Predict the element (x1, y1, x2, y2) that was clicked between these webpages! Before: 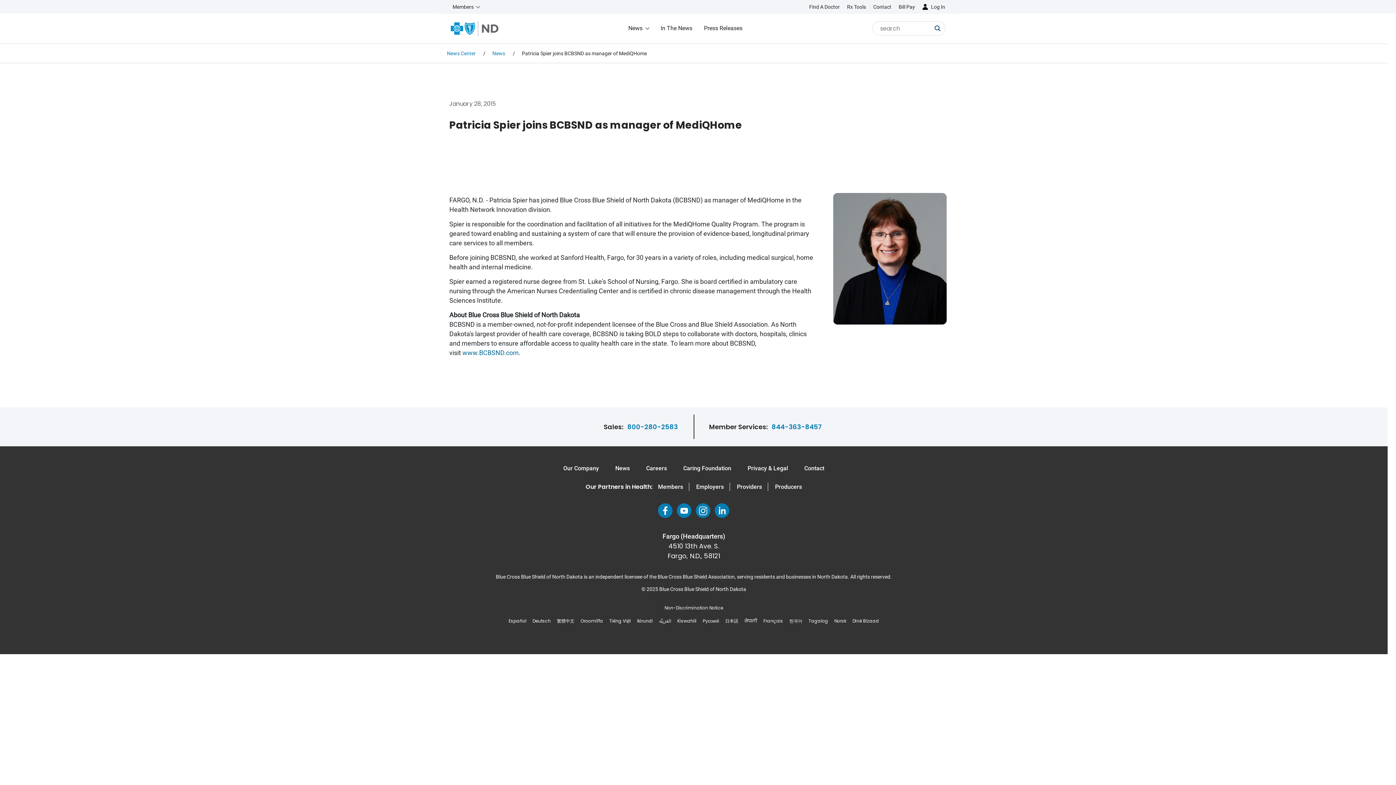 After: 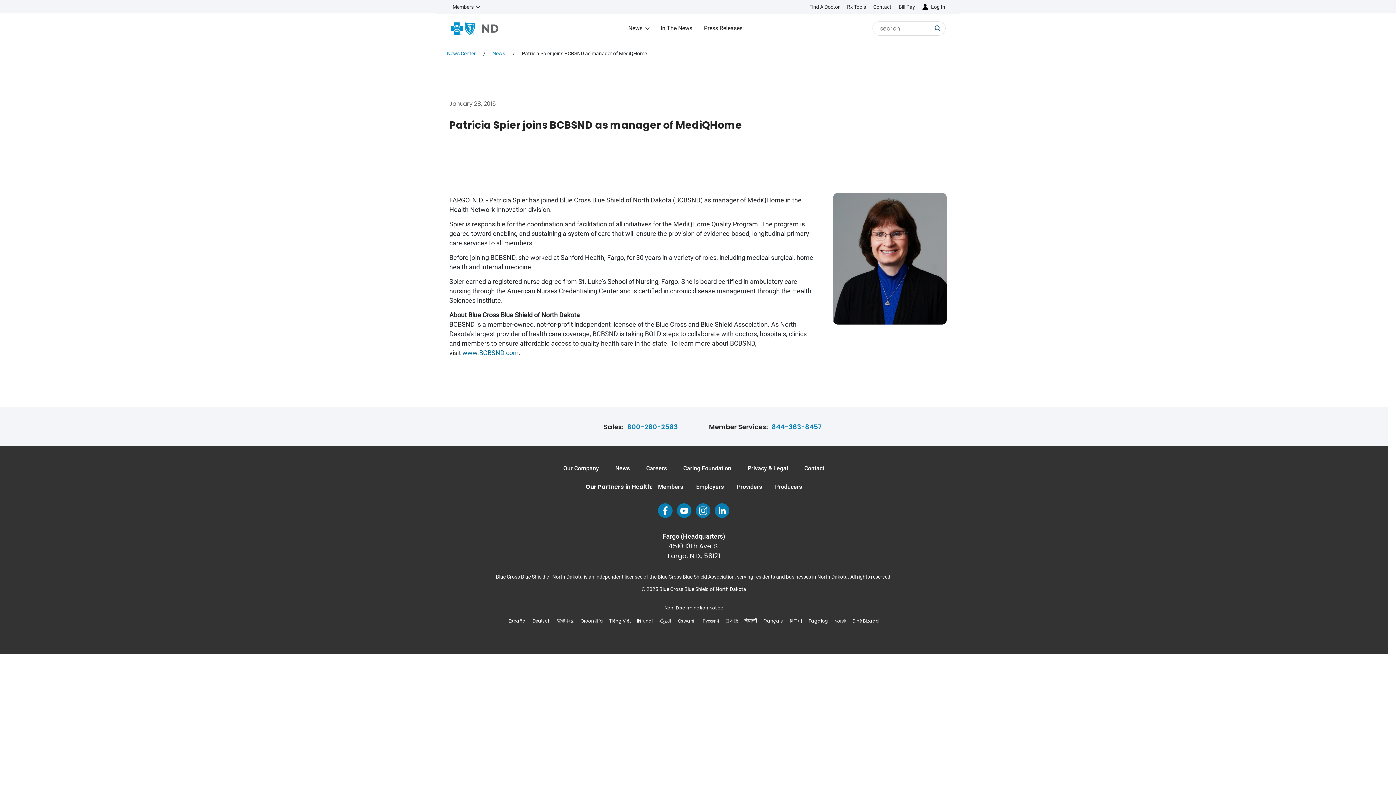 Action: label: 繁體中文 bbox: (557, 618, 574, 624)